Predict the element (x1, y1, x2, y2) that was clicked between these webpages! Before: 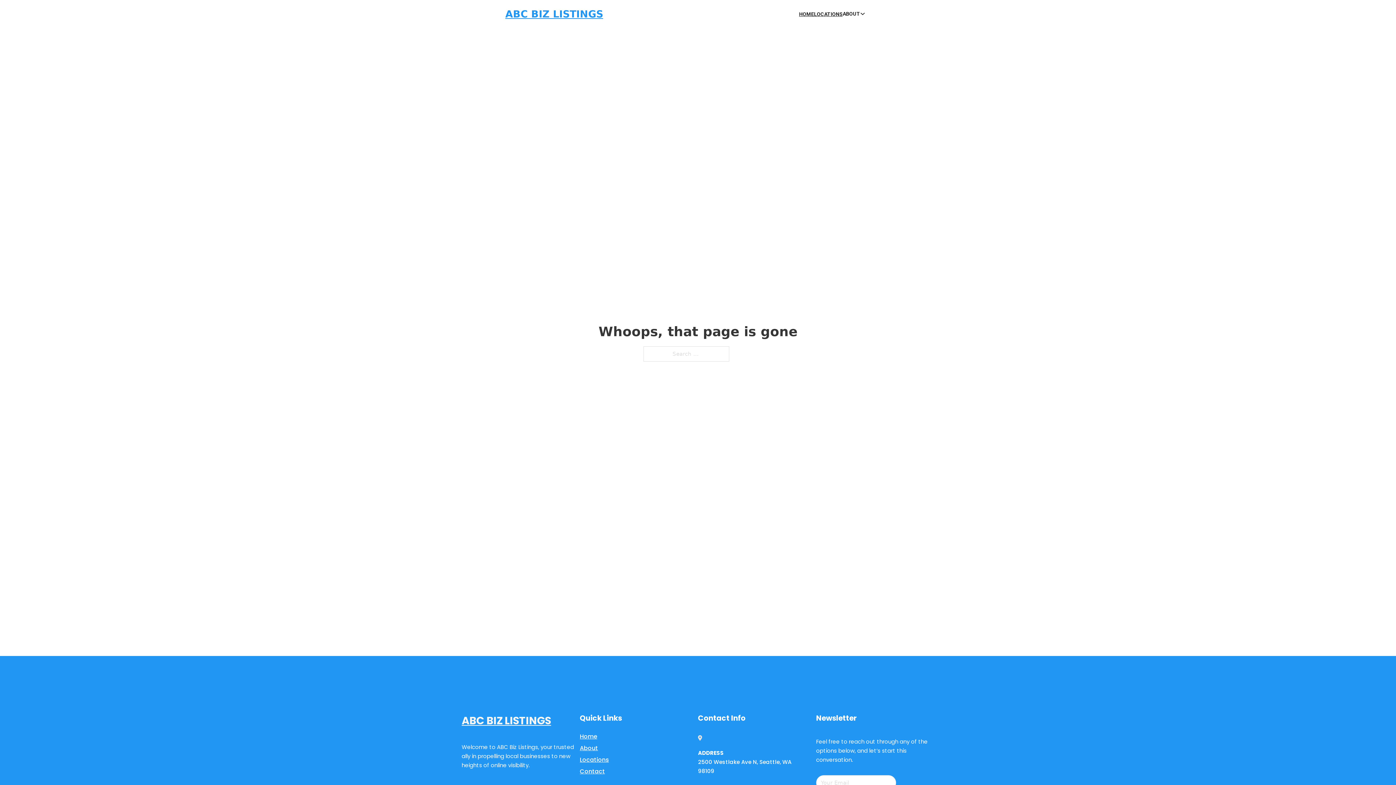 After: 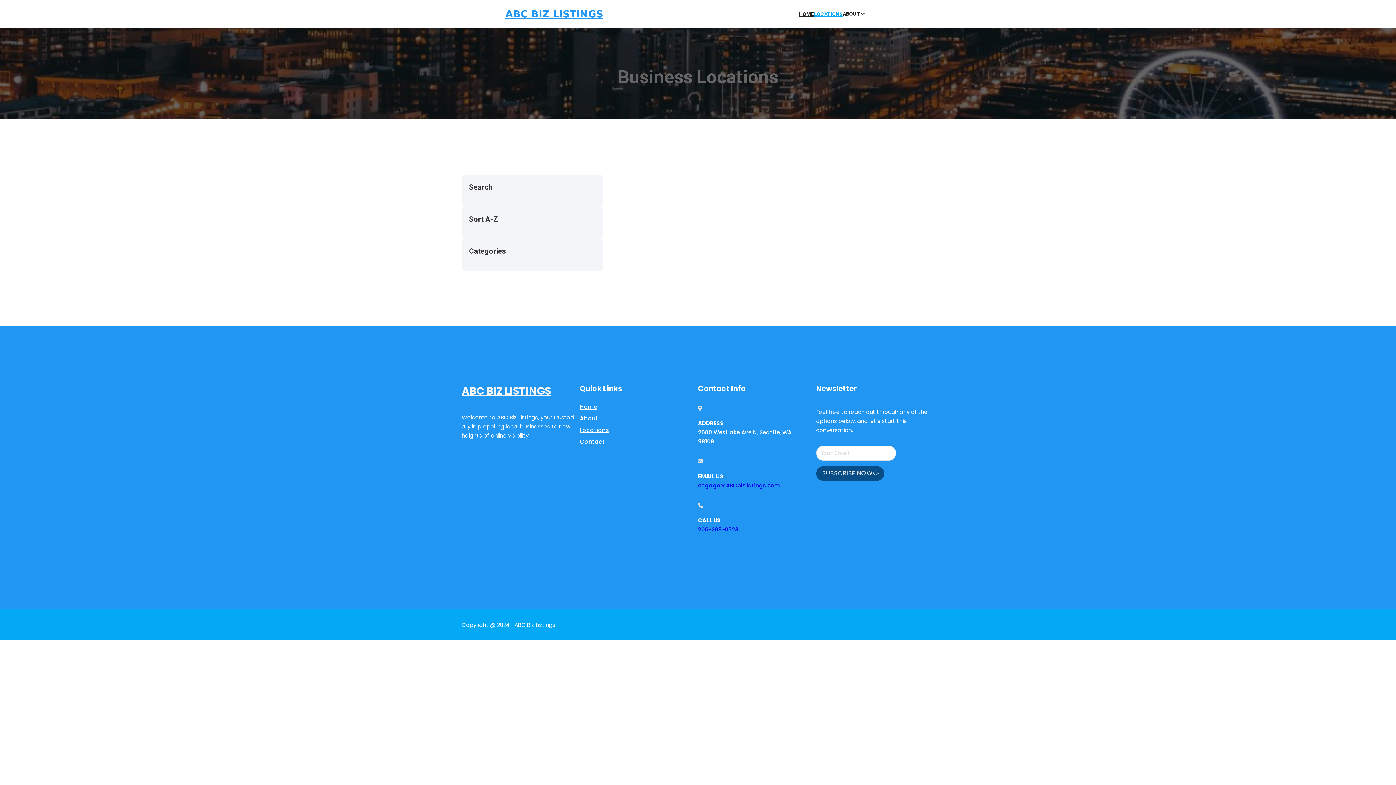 Action: bbox: (580, 755, 609, 764) label: Locations